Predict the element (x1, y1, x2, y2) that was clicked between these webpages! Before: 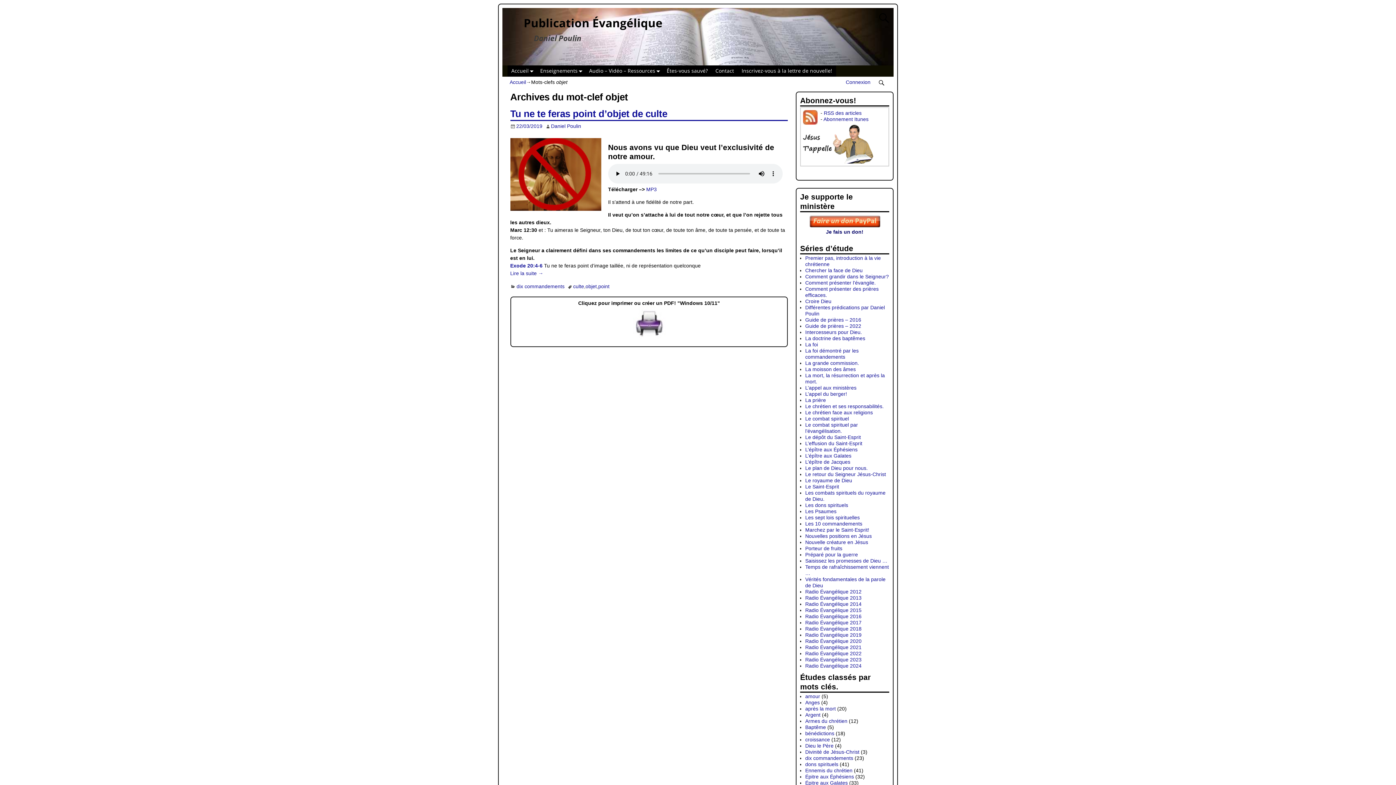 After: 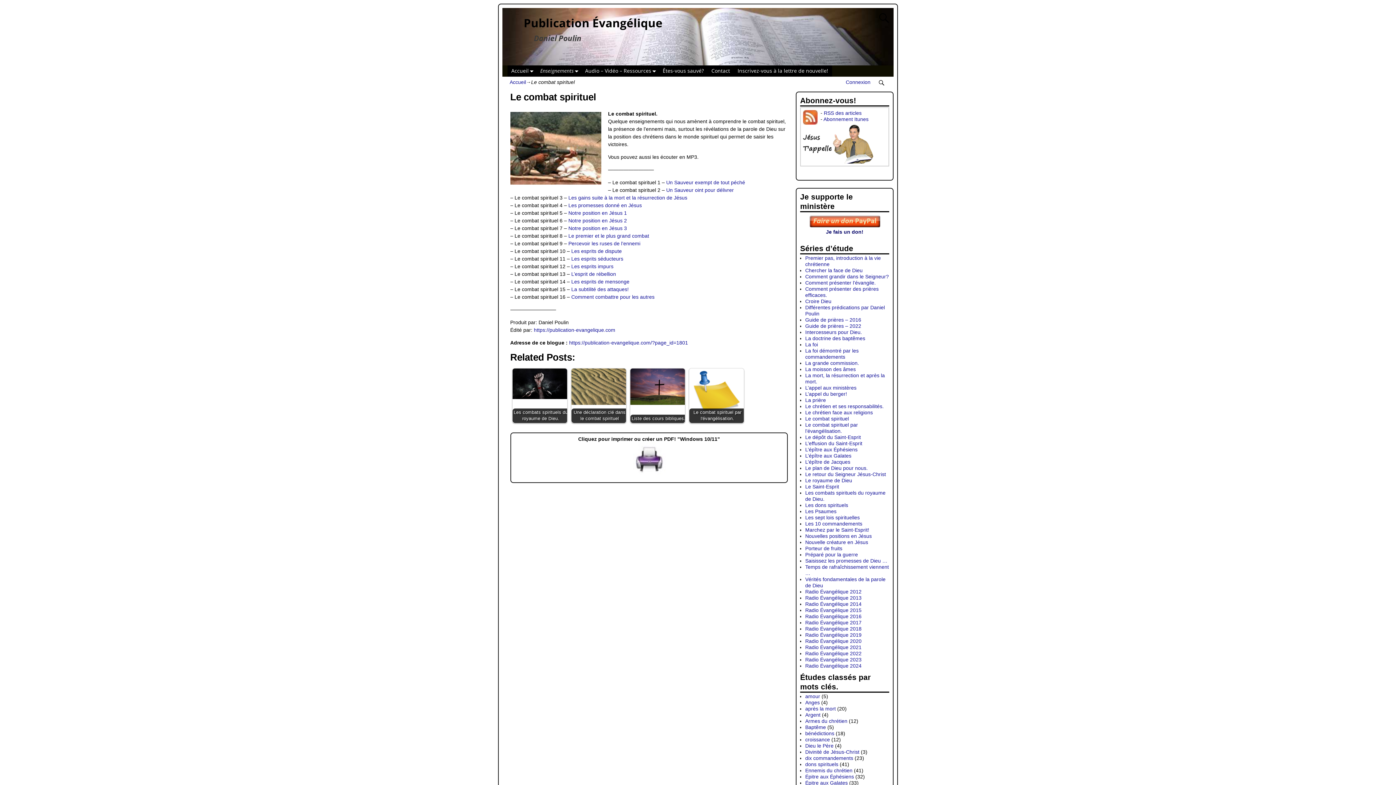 Action: label: Le combat spirituel bbox: (805, 416, 849, 421)